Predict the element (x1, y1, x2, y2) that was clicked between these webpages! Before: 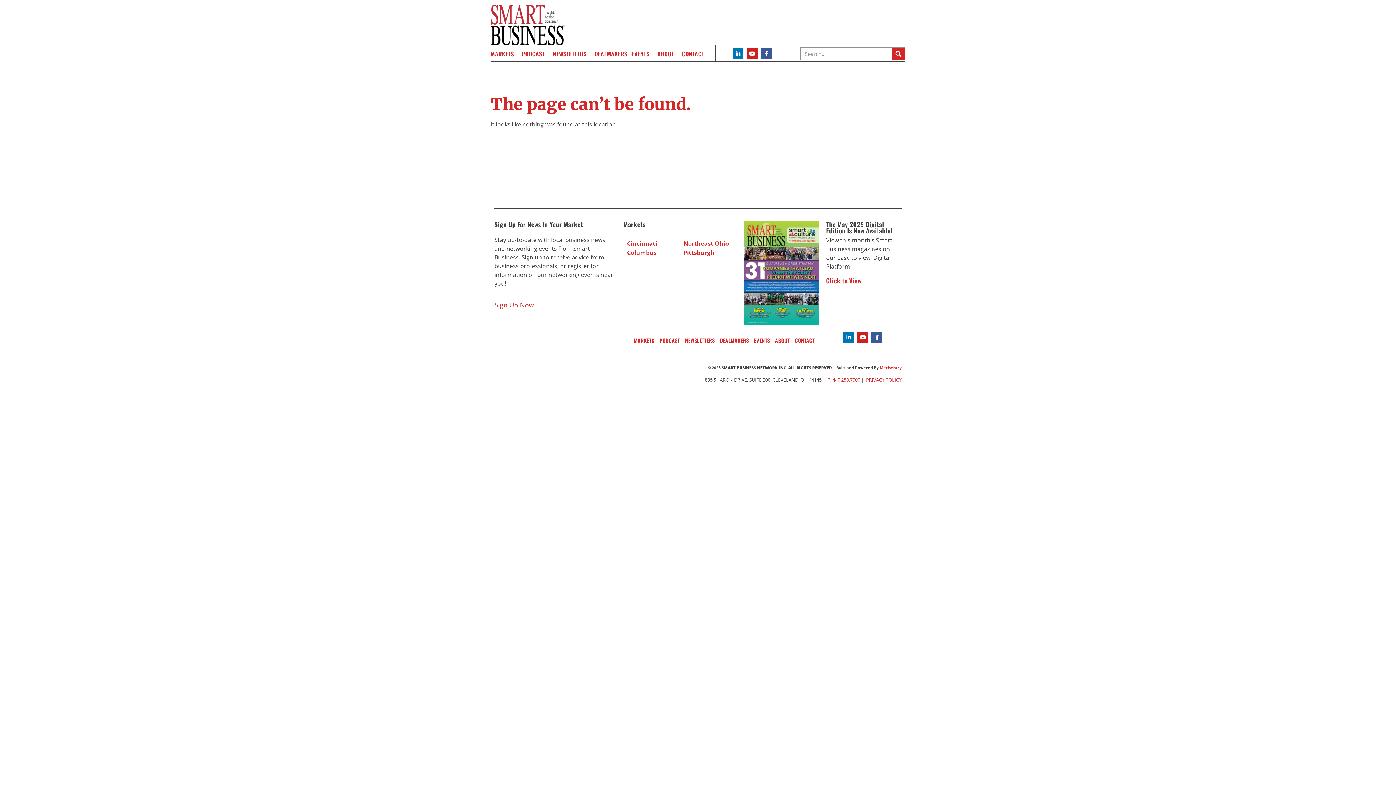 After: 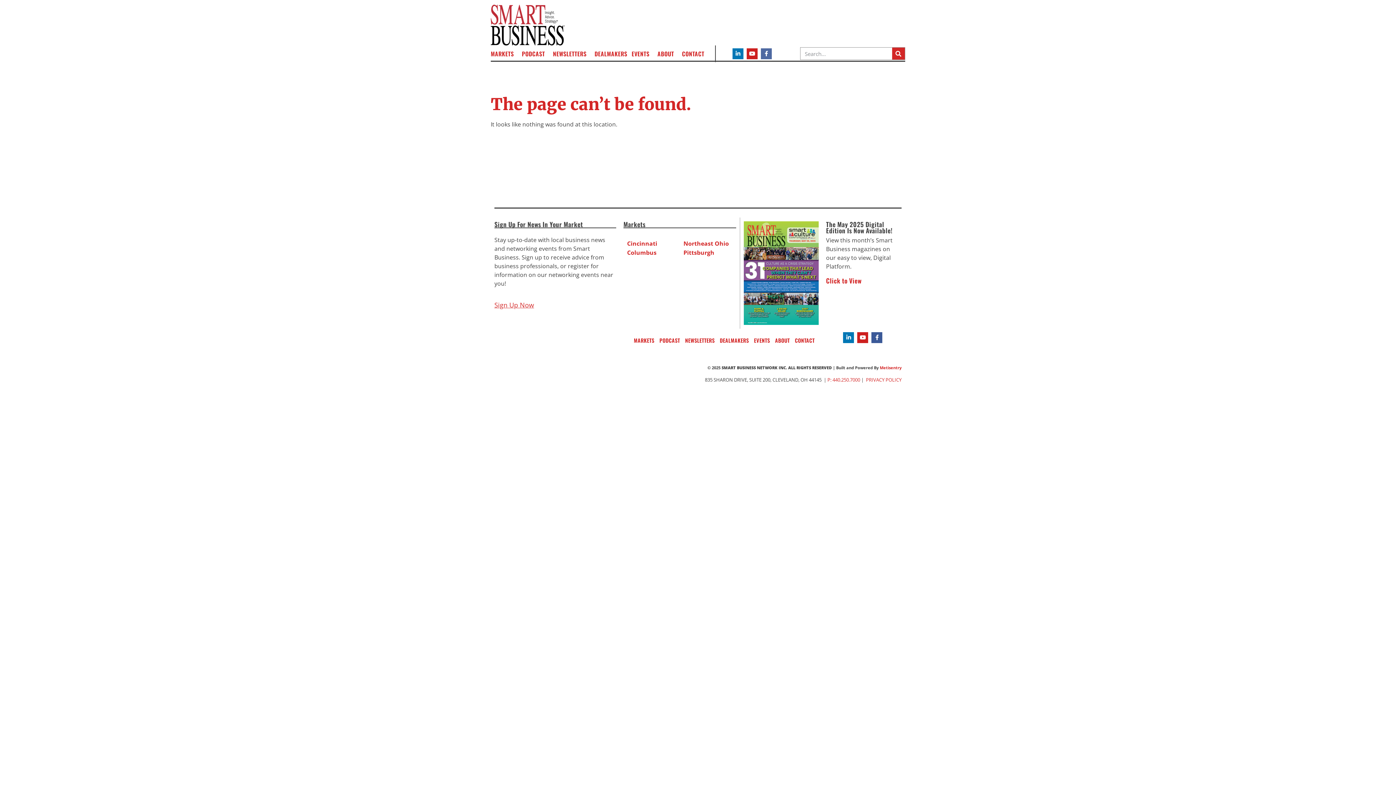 Action: label: Facebook-f bbox: (761, 48, 771, 59)